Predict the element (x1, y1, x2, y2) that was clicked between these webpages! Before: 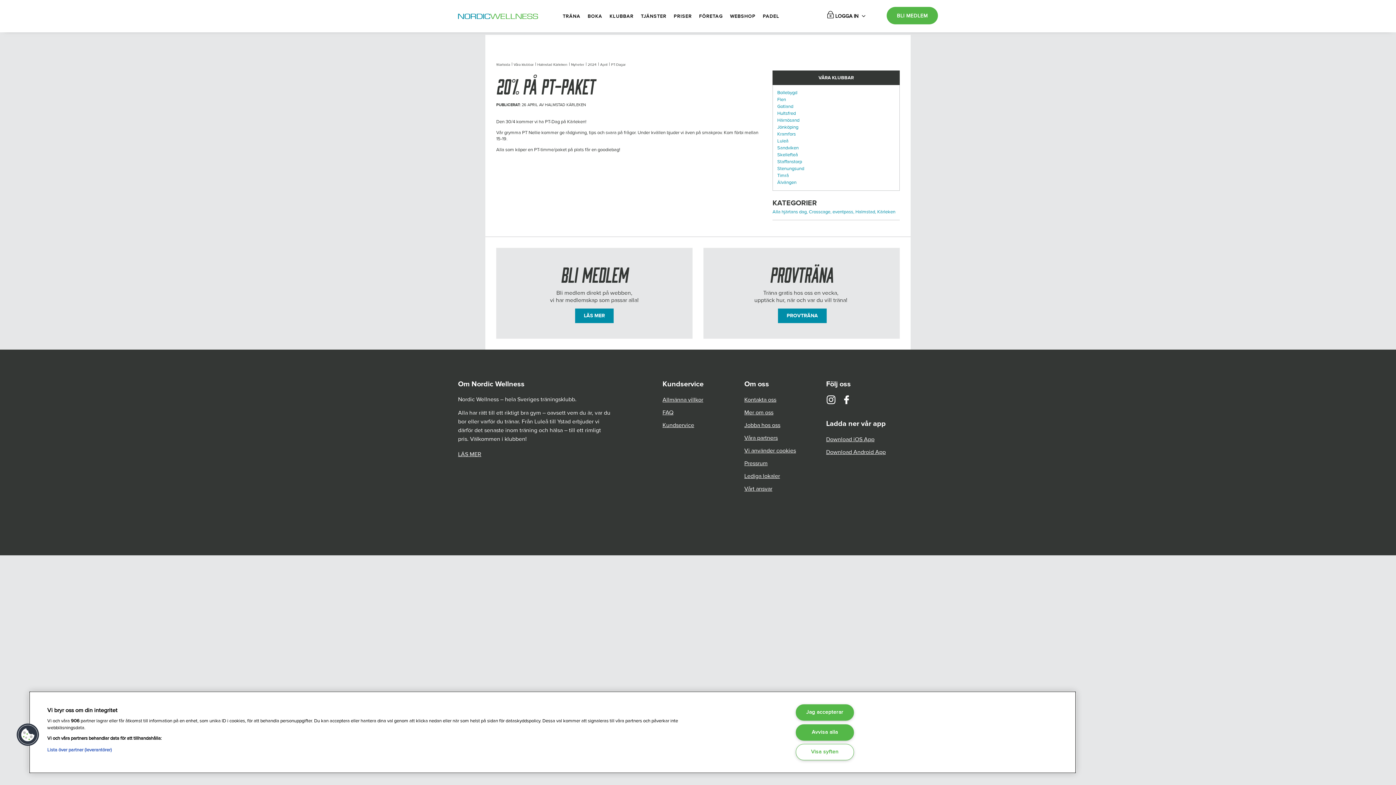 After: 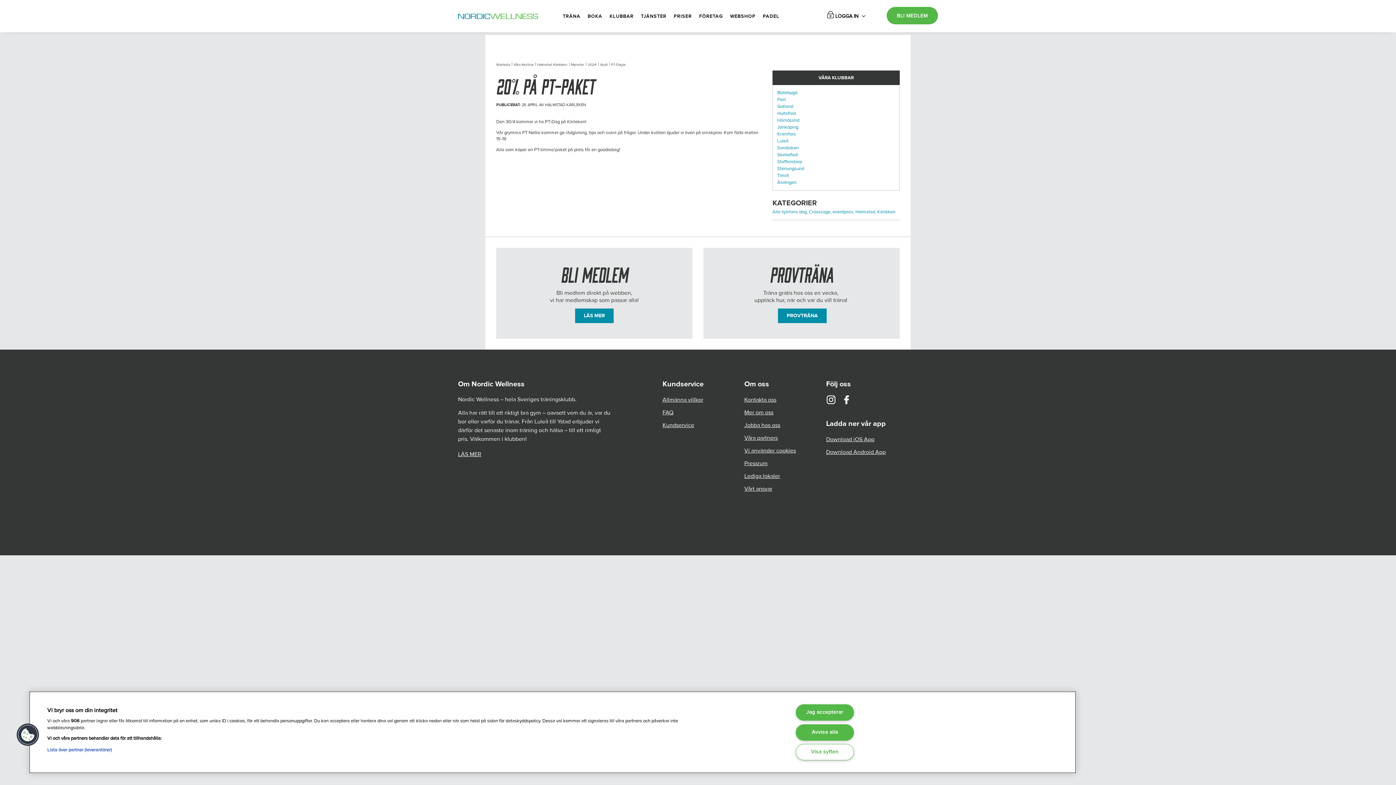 Action: bbox: (855, 209, 876, 214) label: Halmstad,